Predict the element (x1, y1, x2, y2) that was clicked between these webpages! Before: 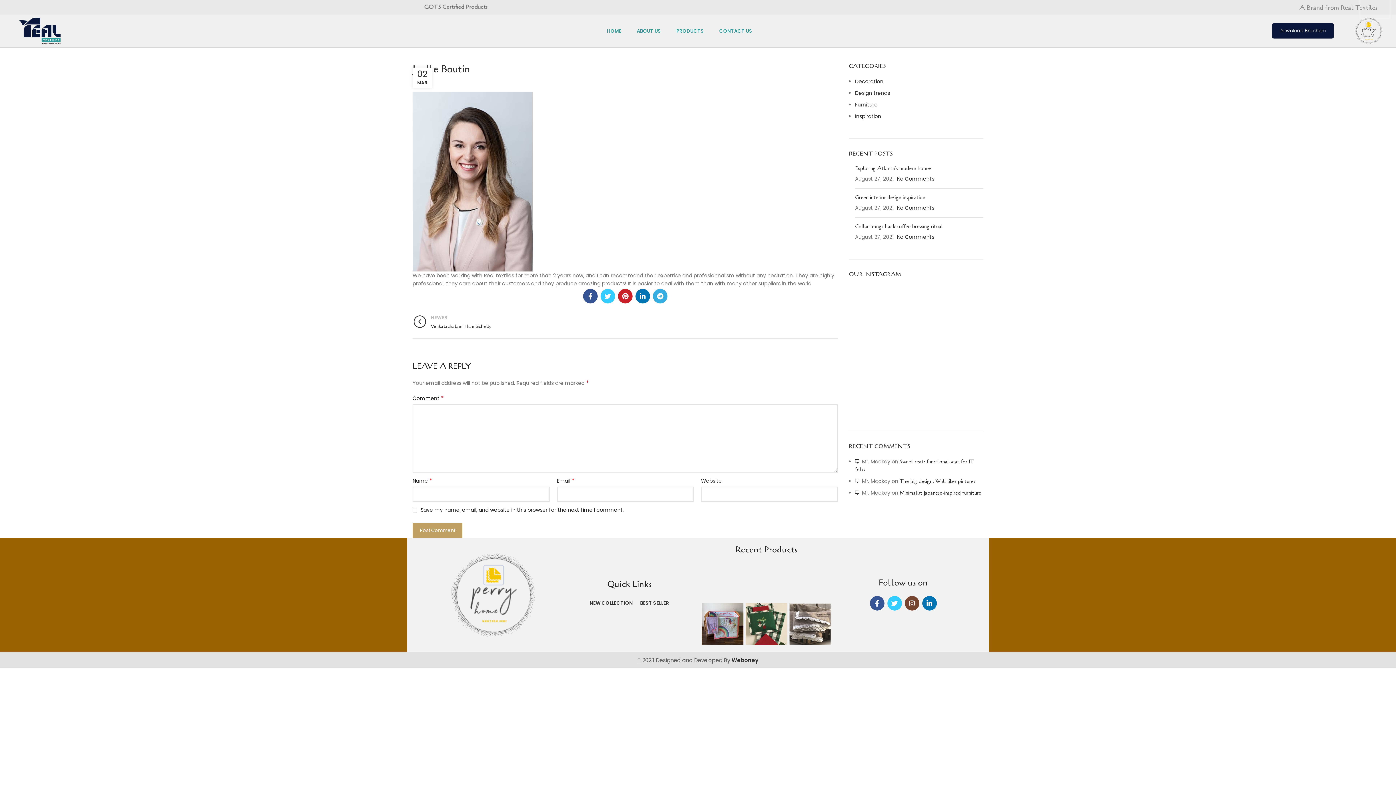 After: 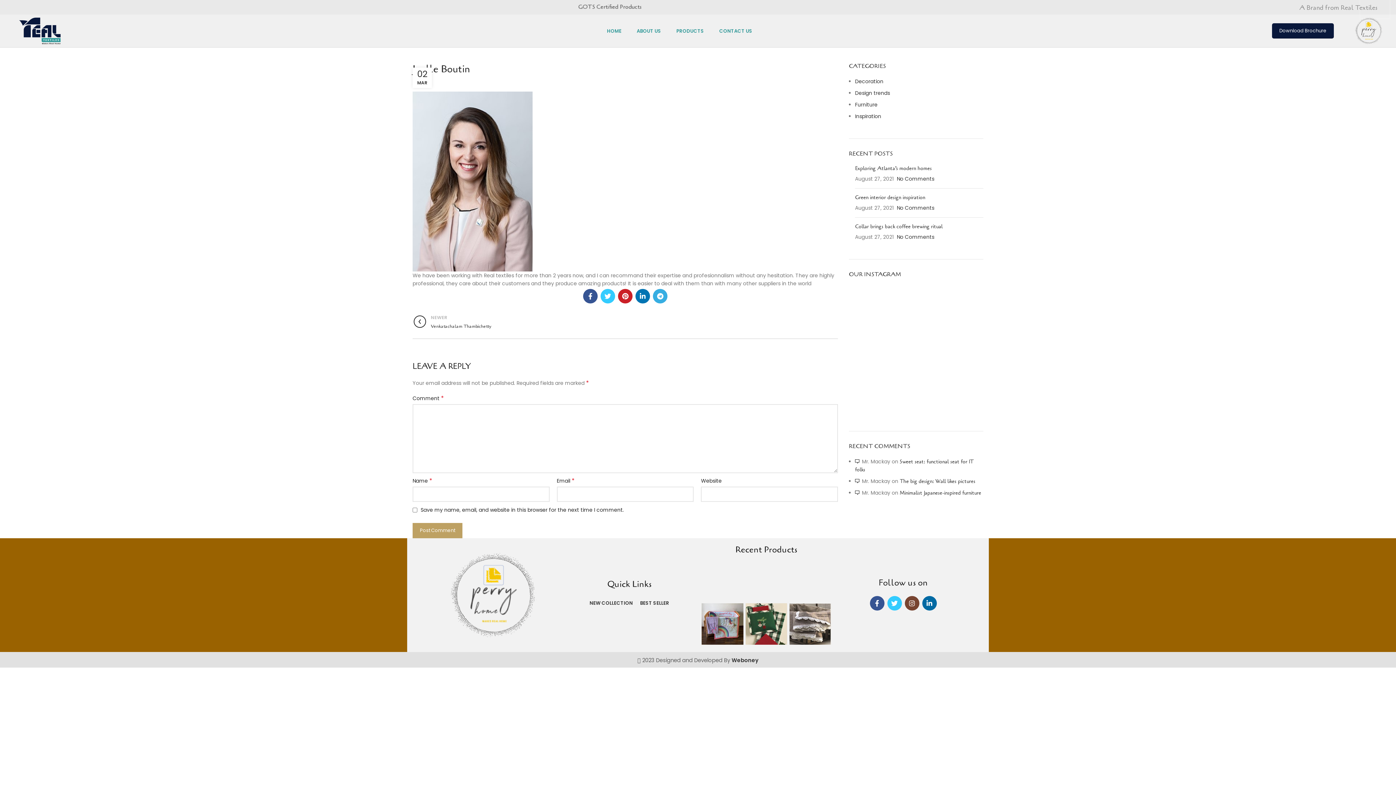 Action: label: Linkedin social link bbox: (922, 596, 936, 610)